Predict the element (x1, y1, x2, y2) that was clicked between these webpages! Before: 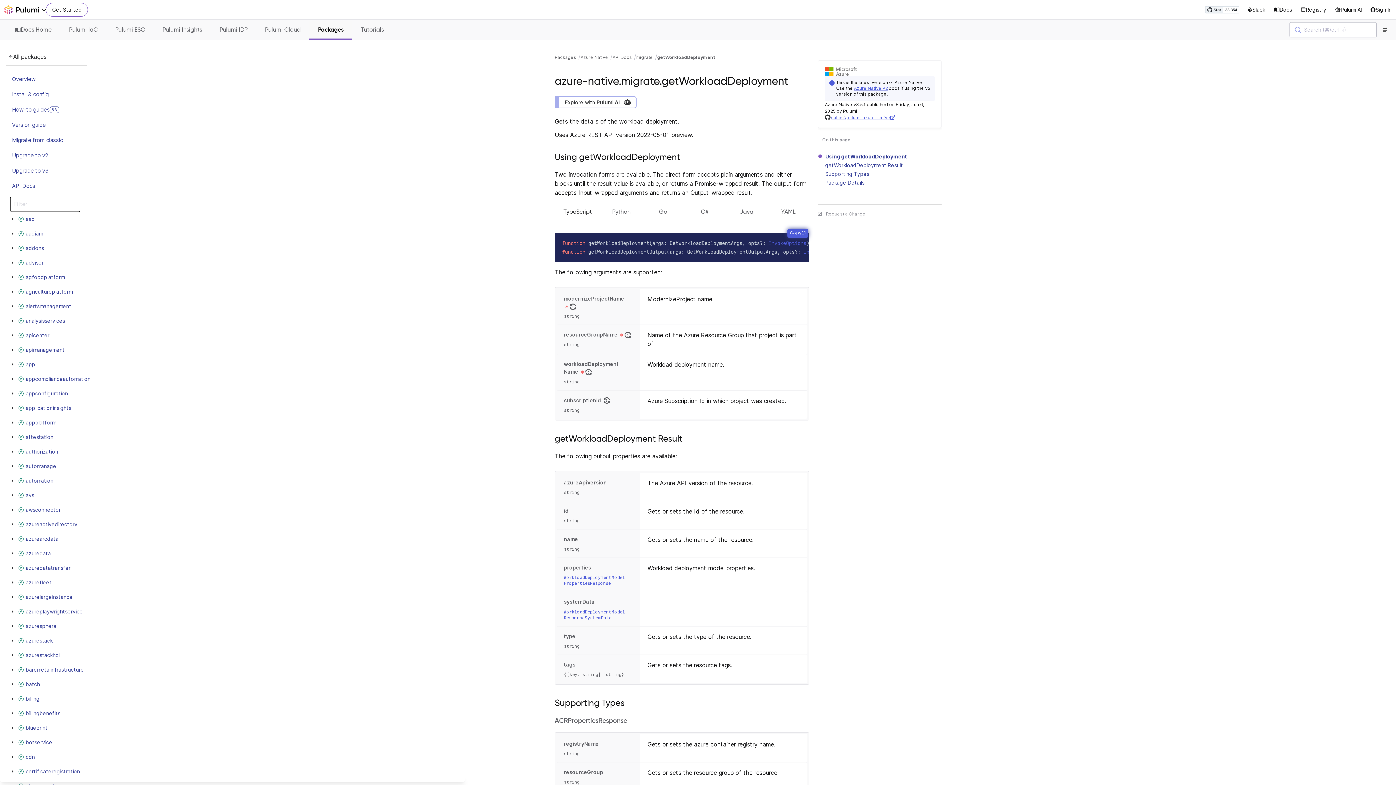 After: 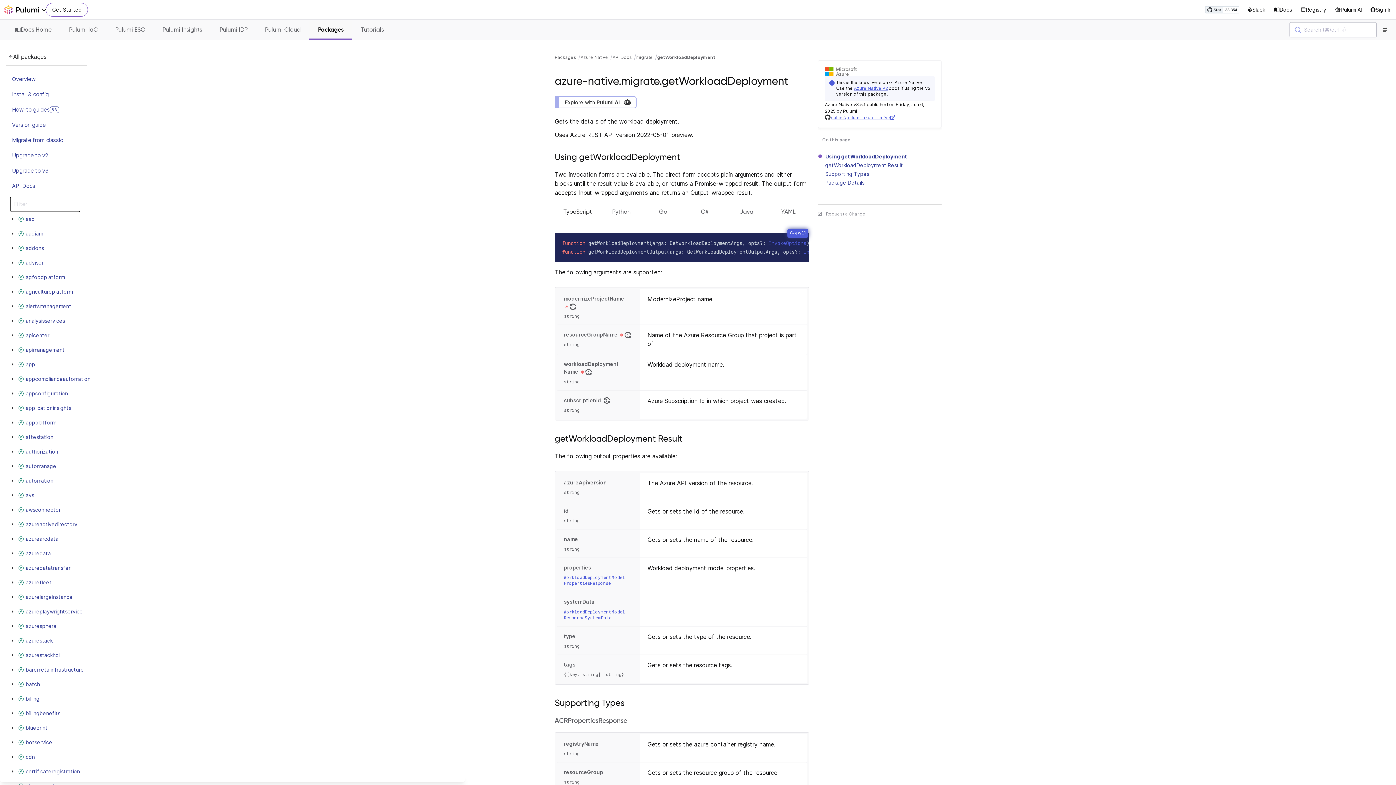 Action: label: Sign In bbox: (1370, 6, 1392, 13)